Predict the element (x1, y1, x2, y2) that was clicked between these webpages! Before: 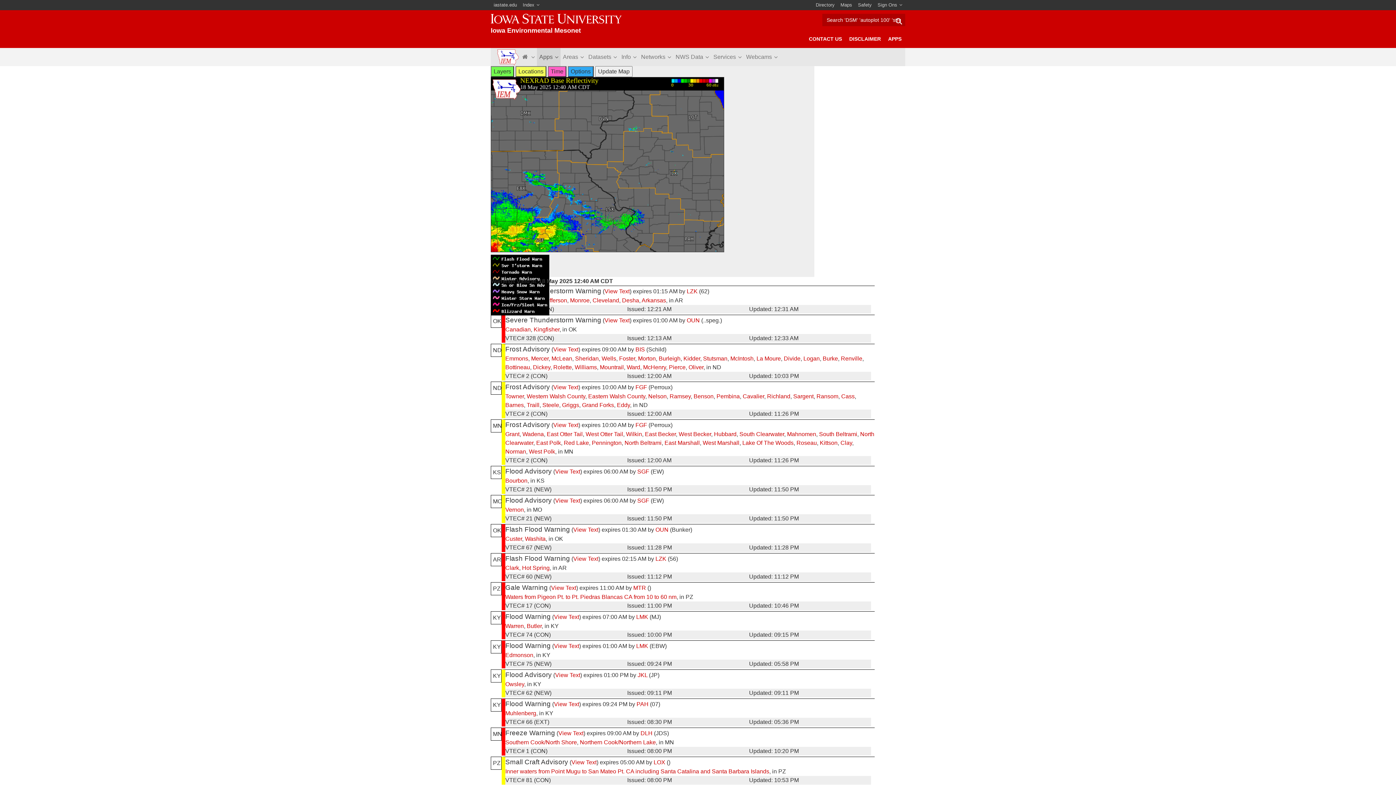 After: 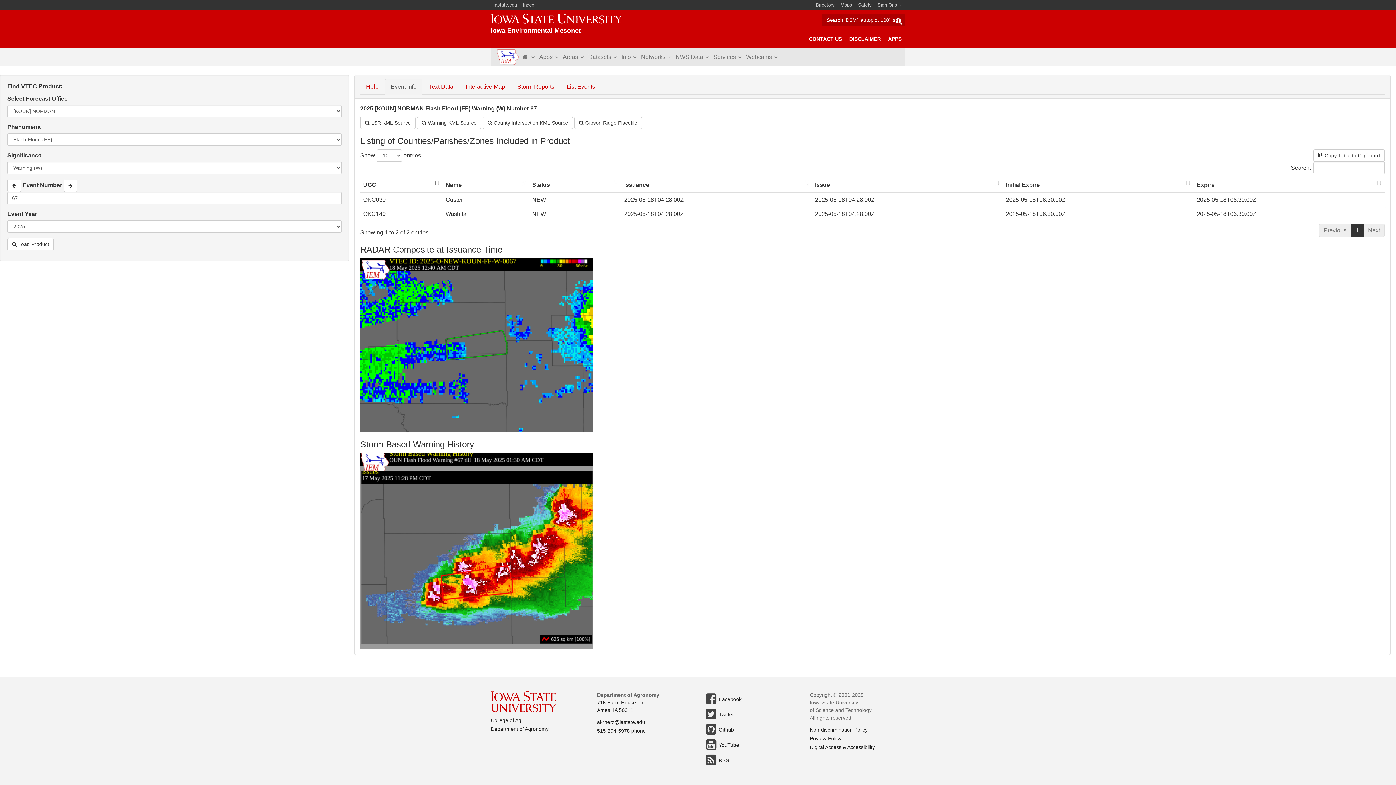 Action: bbox: (573, 526, 598, 533) label: View Text